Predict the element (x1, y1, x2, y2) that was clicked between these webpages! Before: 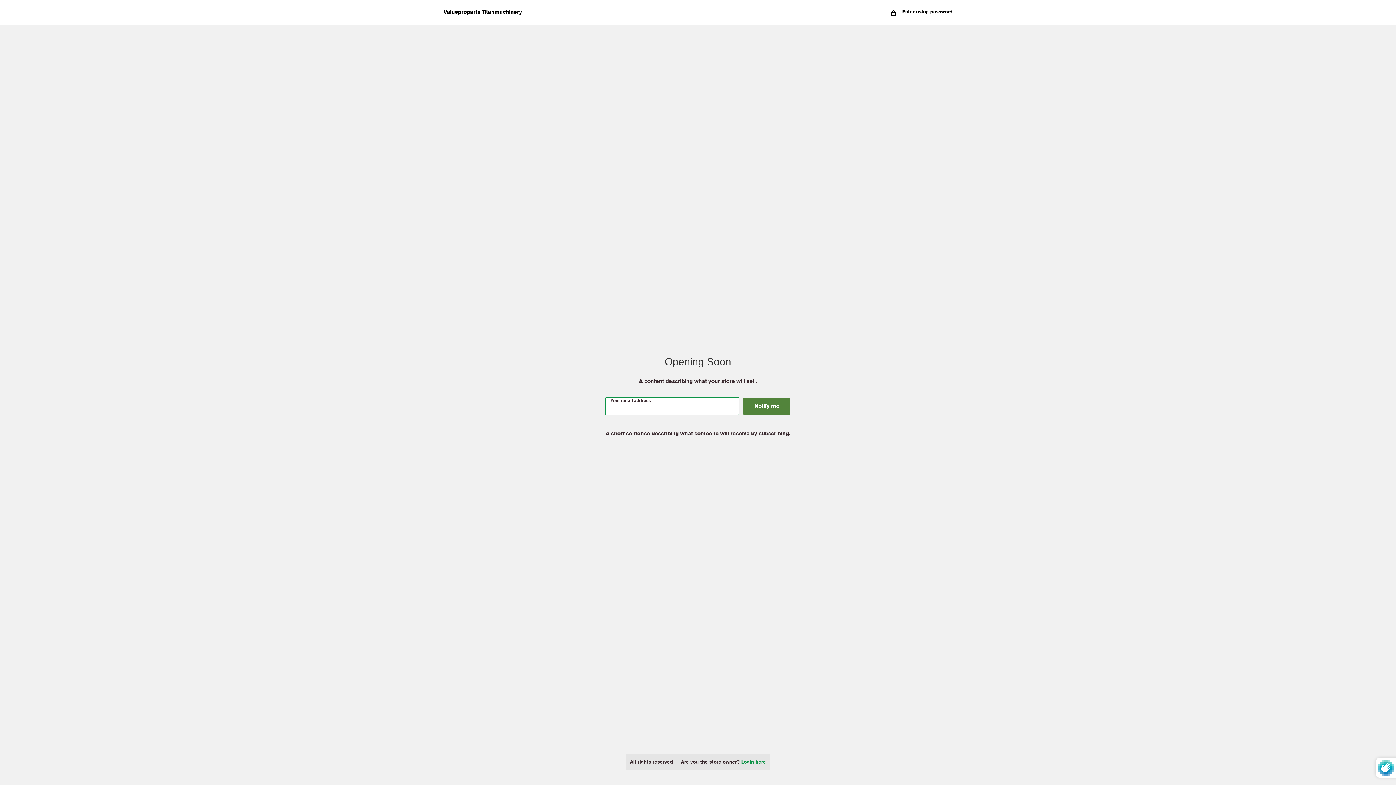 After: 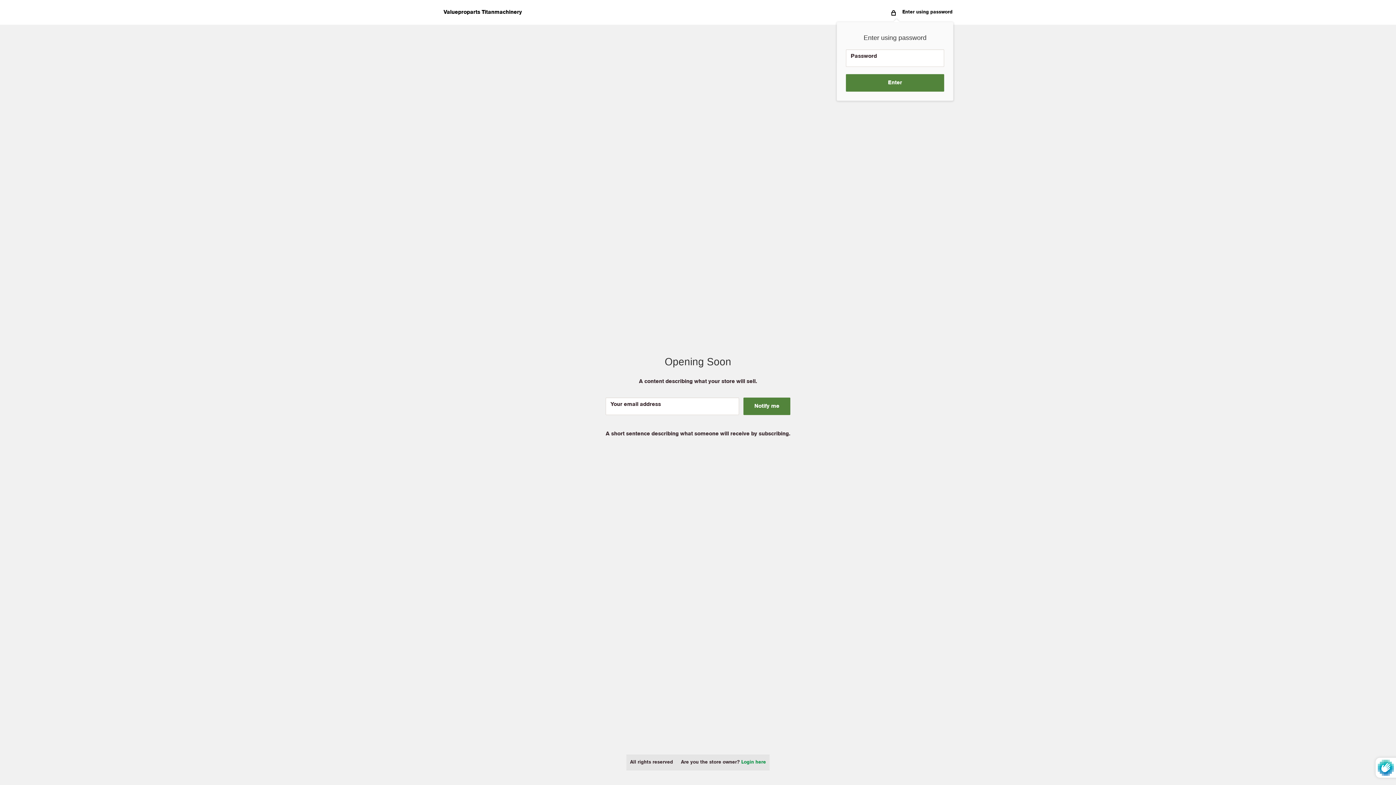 Action: label:  Enter using password bbox: (891, 8, 952, 16)